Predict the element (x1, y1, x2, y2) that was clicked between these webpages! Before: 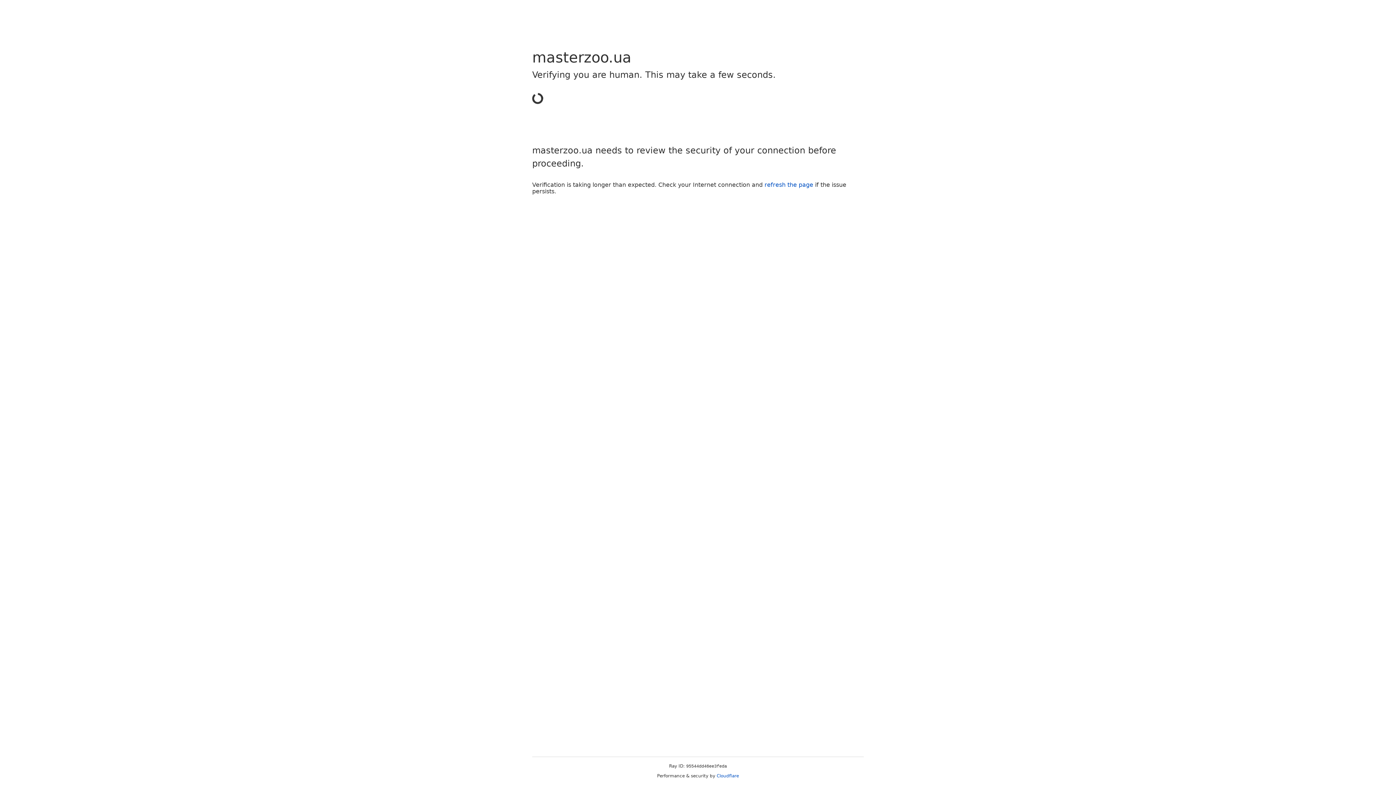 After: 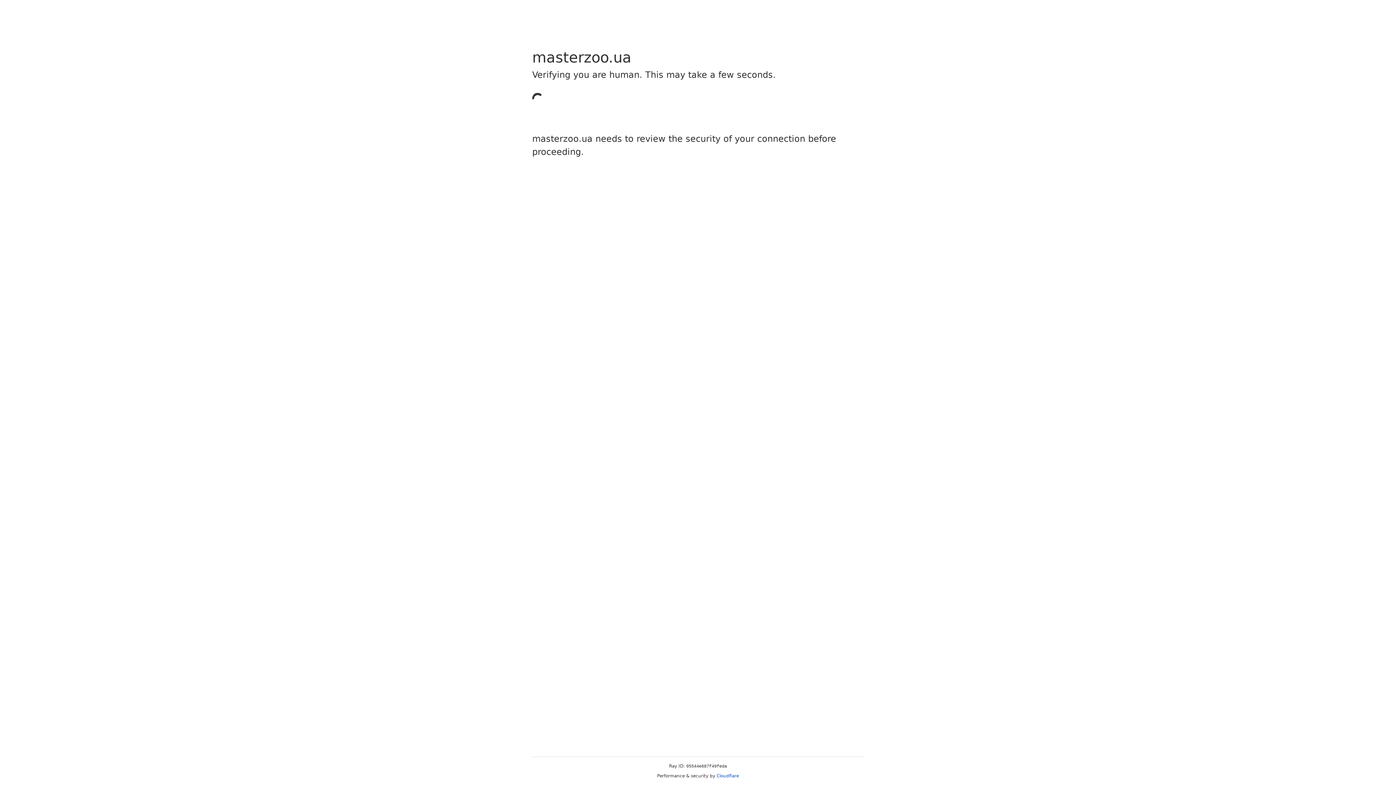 Action: bbox: (716, 773, 739, 778) label: Cloudflare